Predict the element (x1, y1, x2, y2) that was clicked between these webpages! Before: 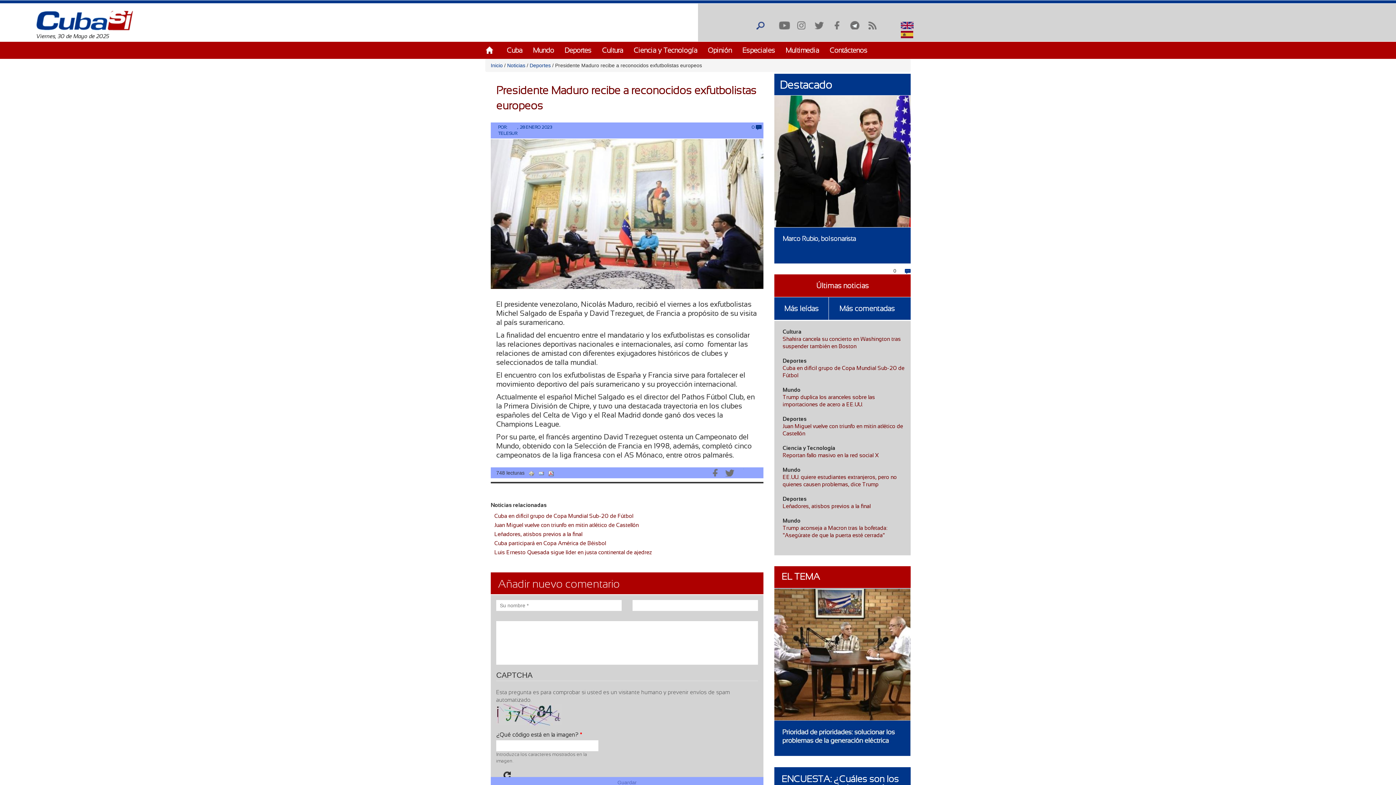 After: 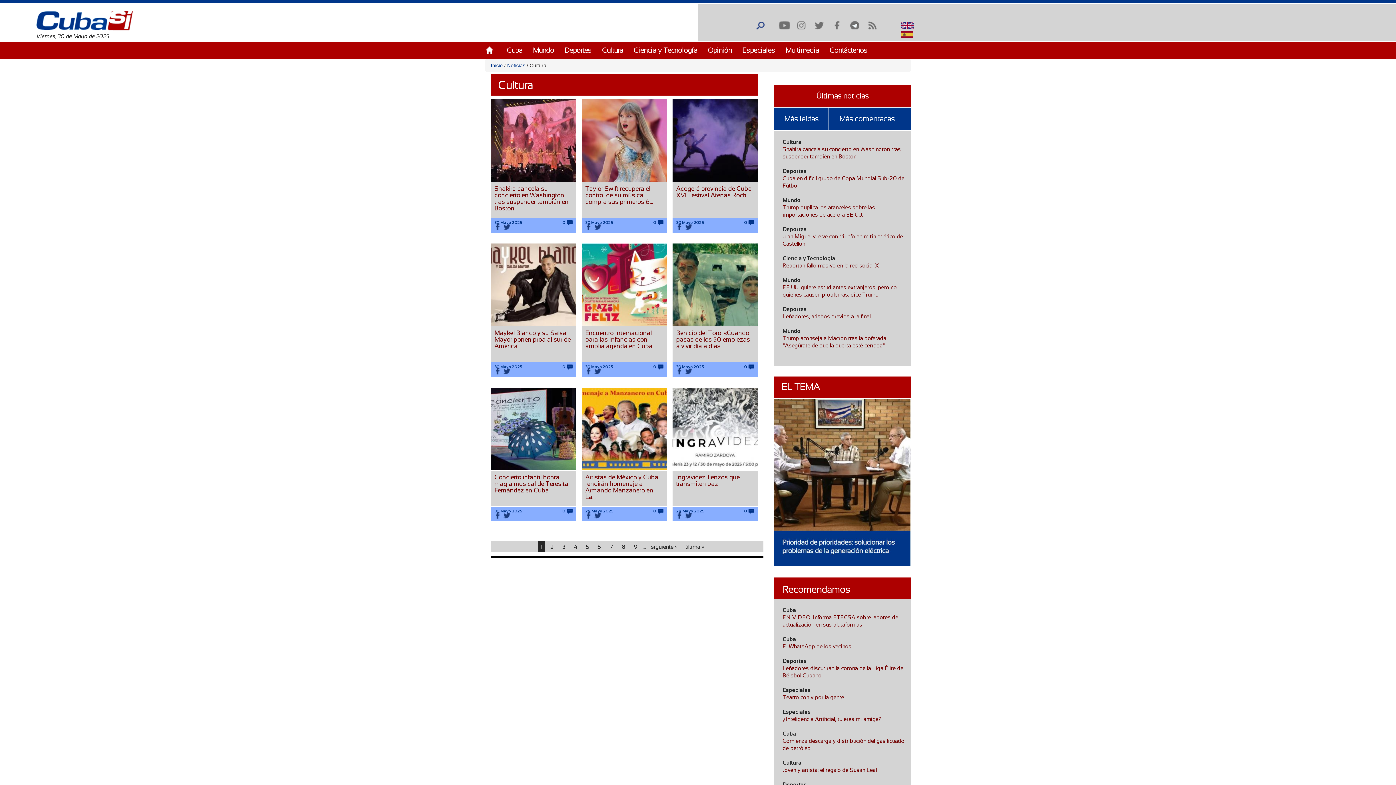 Action: bbox: (782, 328, 801, 334) label: Cultura